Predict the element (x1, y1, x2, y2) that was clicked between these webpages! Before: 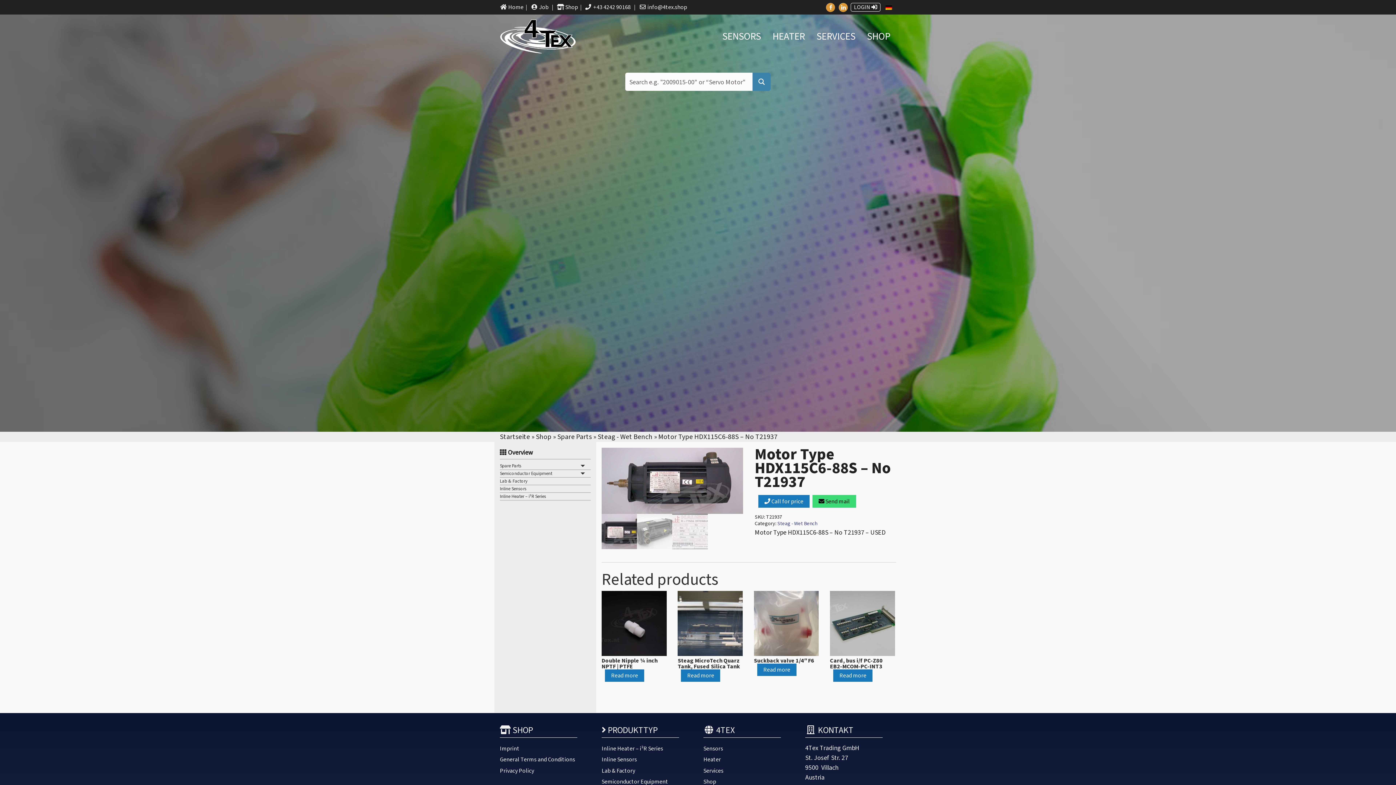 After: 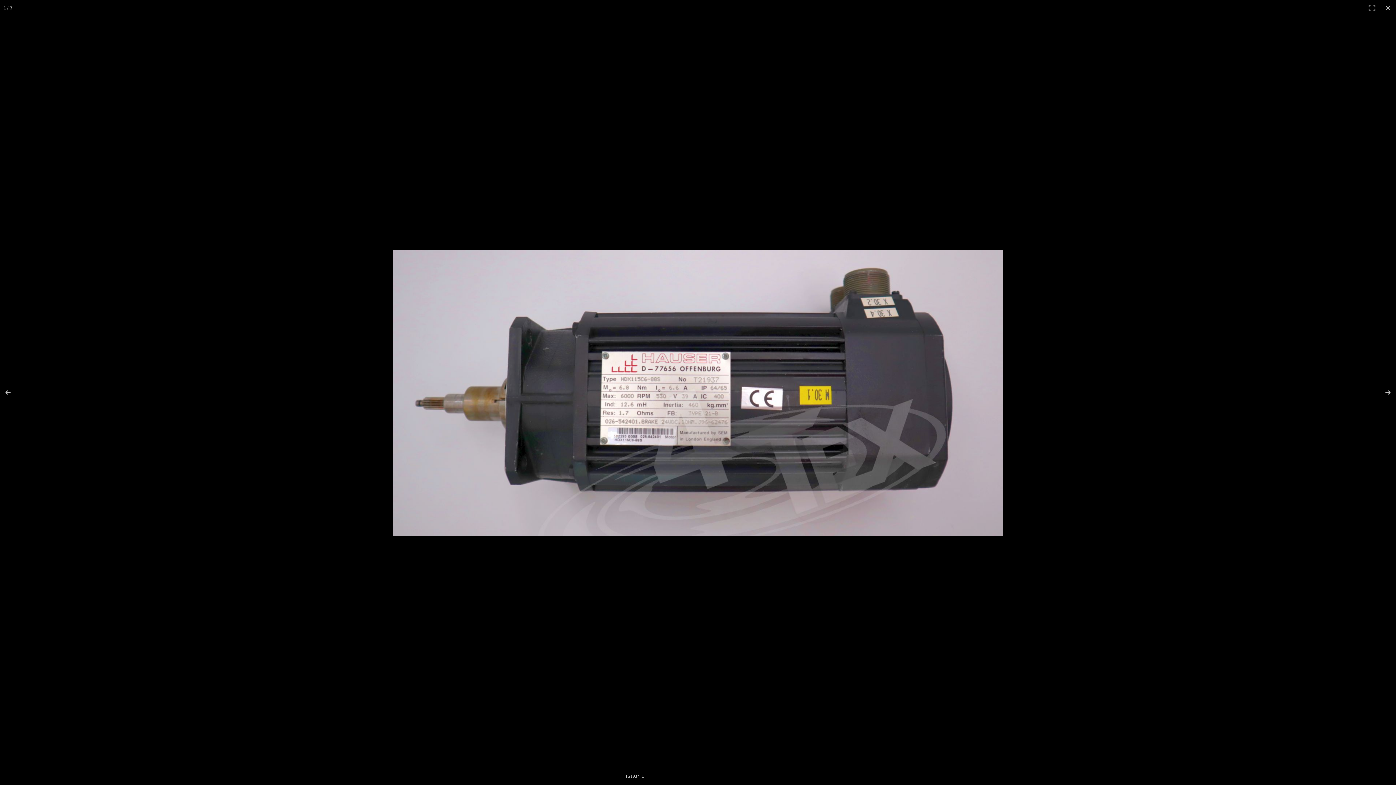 Action: label: 🔍 bbox: (723, 454, 736, 467)